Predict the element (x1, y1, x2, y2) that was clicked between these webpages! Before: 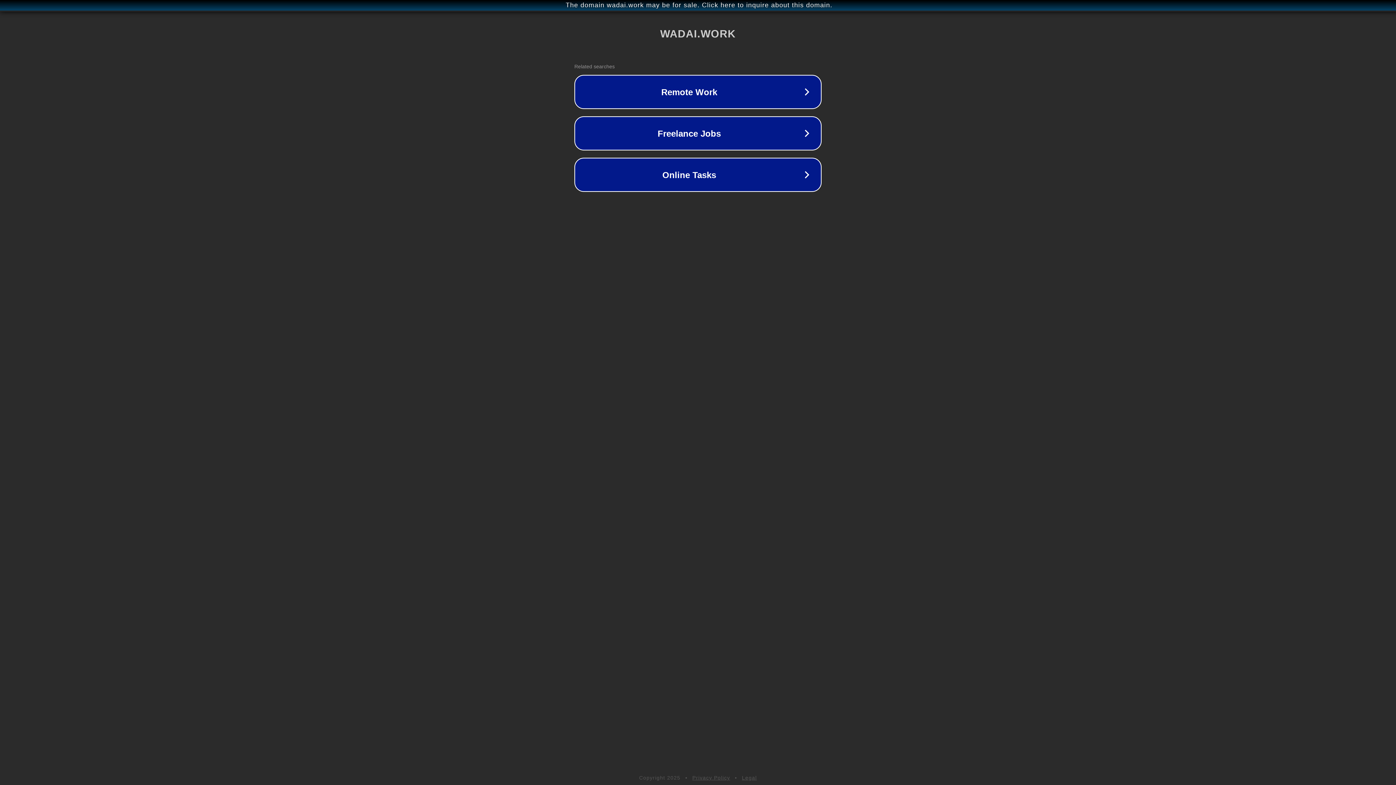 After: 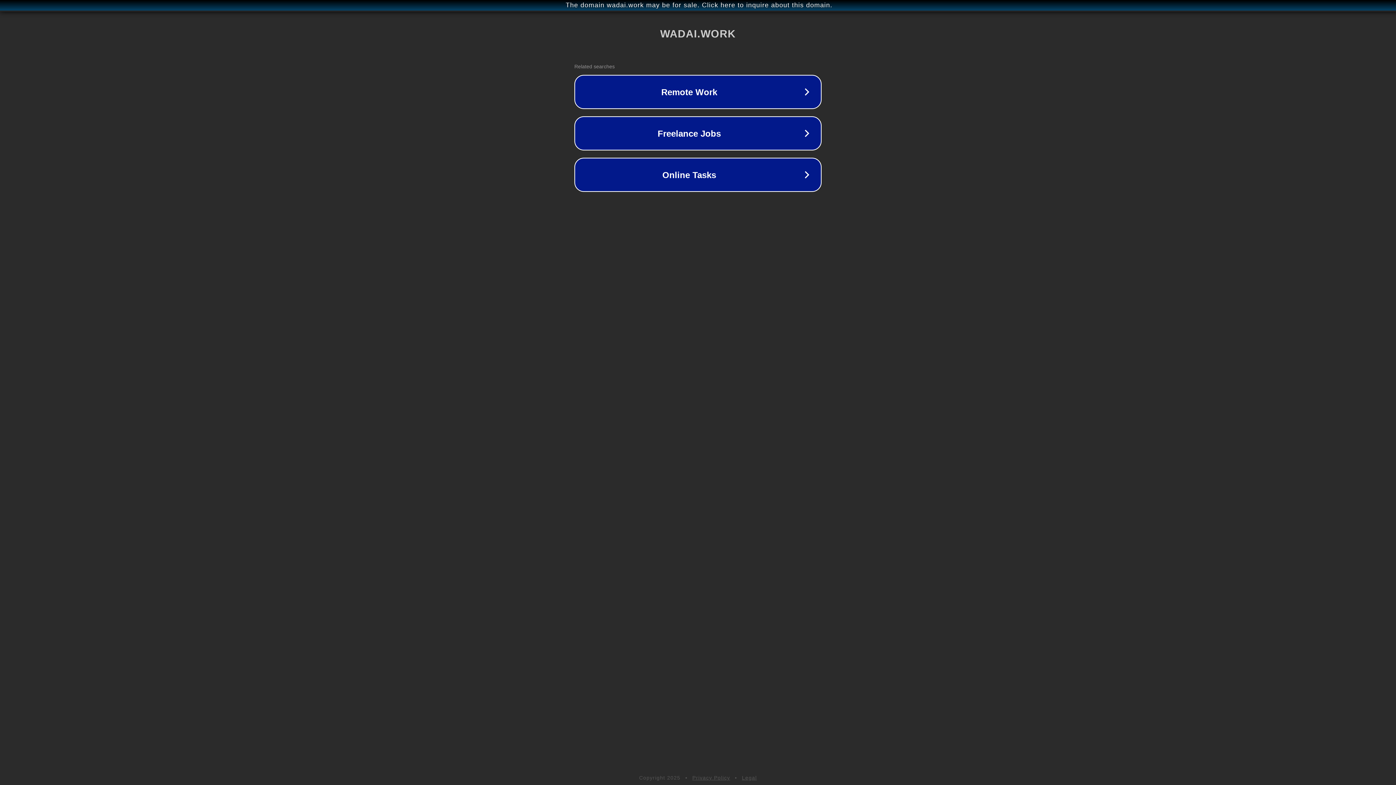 Action: label: Legal bbox: (742, 775, 757, 781)